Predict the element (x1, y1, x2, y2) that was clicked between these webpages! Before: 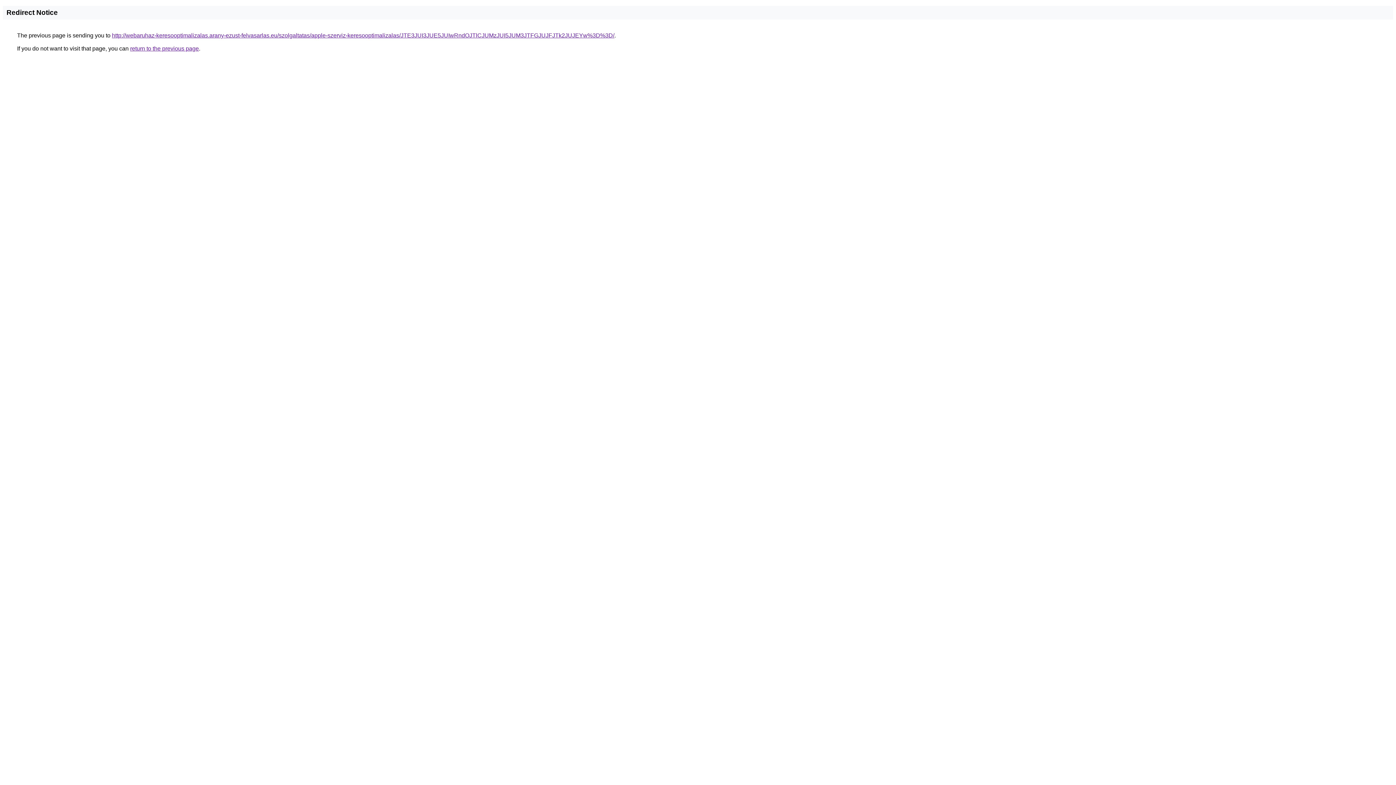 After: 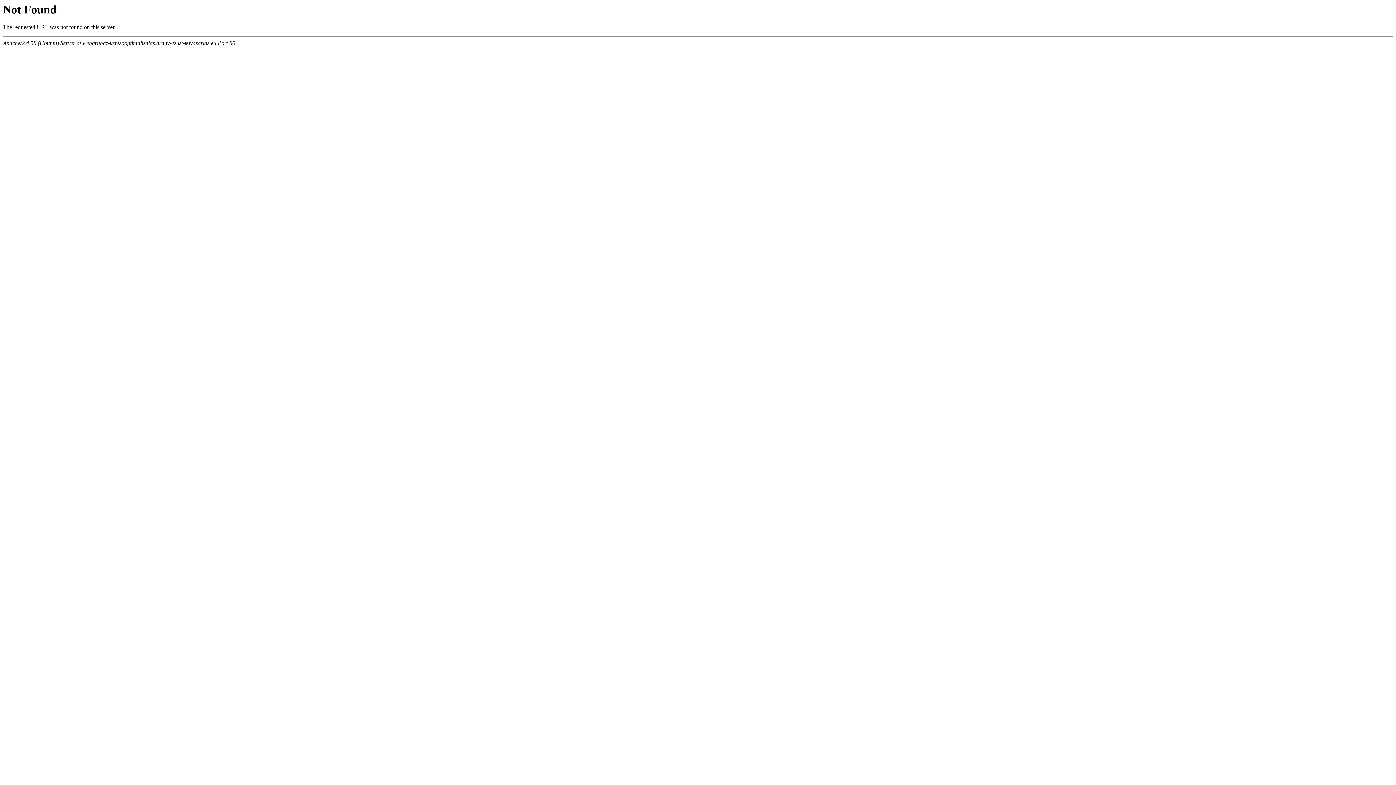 Action: bbox: (112, 32, 614, 38) label: http://webaruhaz-keresooptimalizalas.arany-ezust-felvasarlas.eu/szolgaltatas/apple-szerviz-keresooptimalizalas/JTE3JUI3JUE5JUIwRndOJTlCJUMzJUI5JUM3JTFGJUJFJTk2JUJEYw%3D%3D/